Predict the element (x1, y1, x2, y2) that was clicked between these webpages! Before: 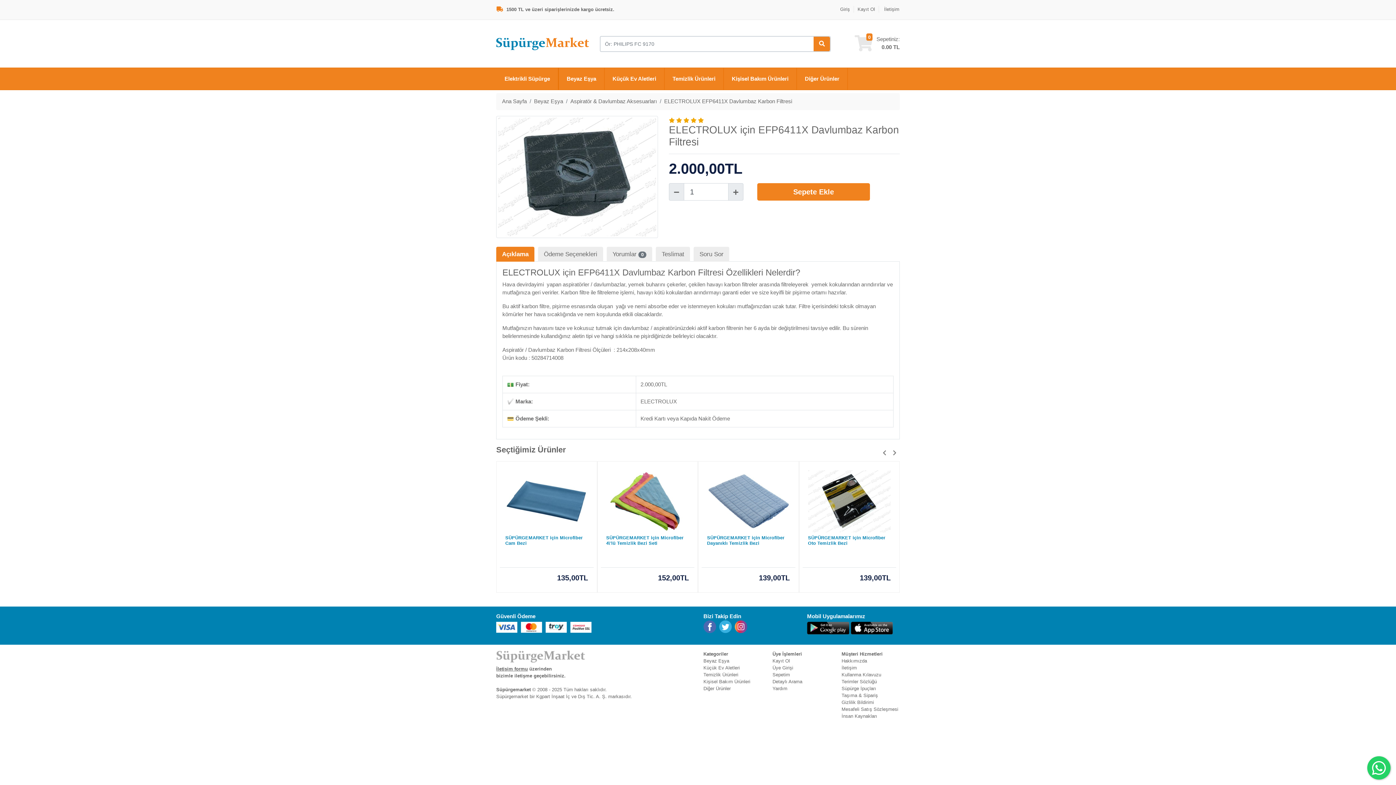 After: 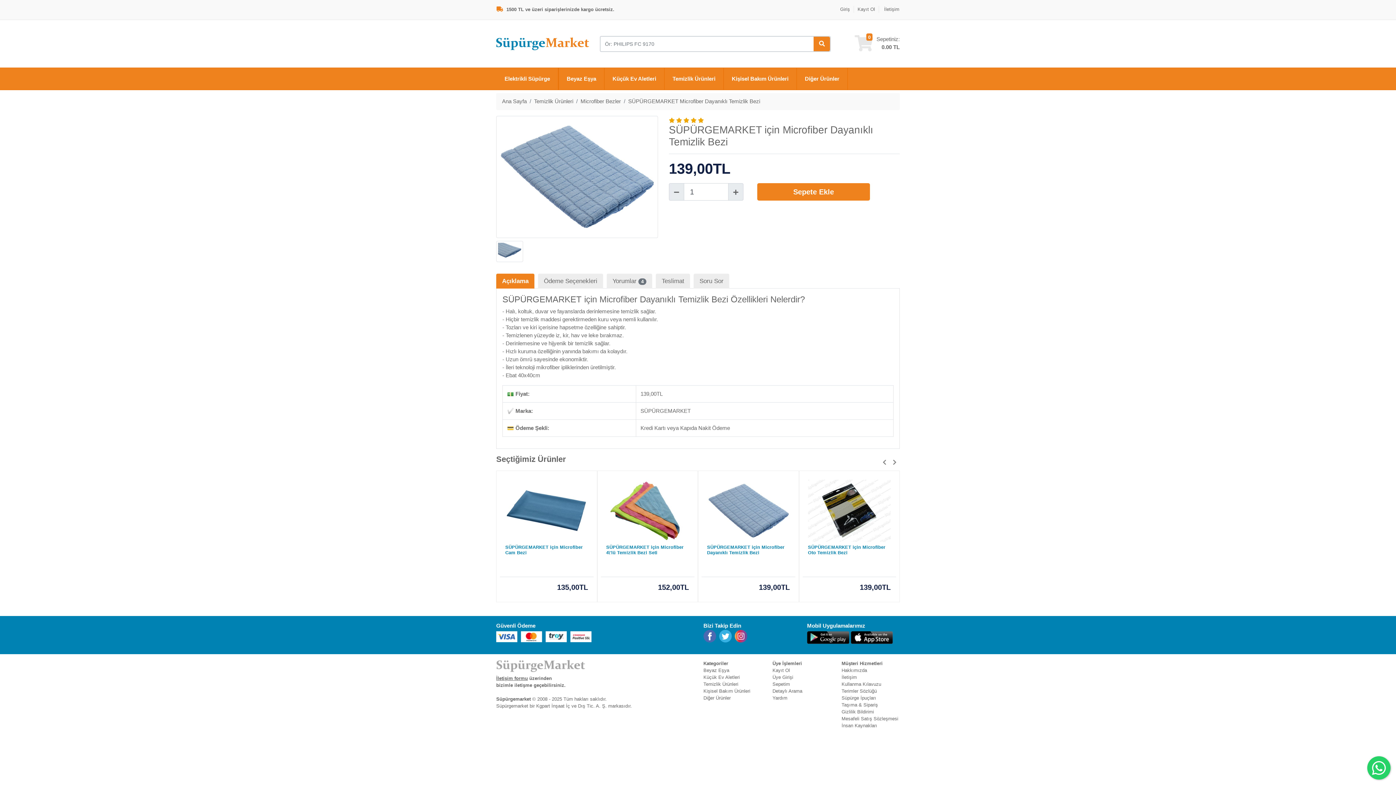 Action: label: SÜPÜRGEMARKET için Microfiber Dayanıklı Temizlik Bezi
139,00TL bbox: (707, 470, 790, 583)